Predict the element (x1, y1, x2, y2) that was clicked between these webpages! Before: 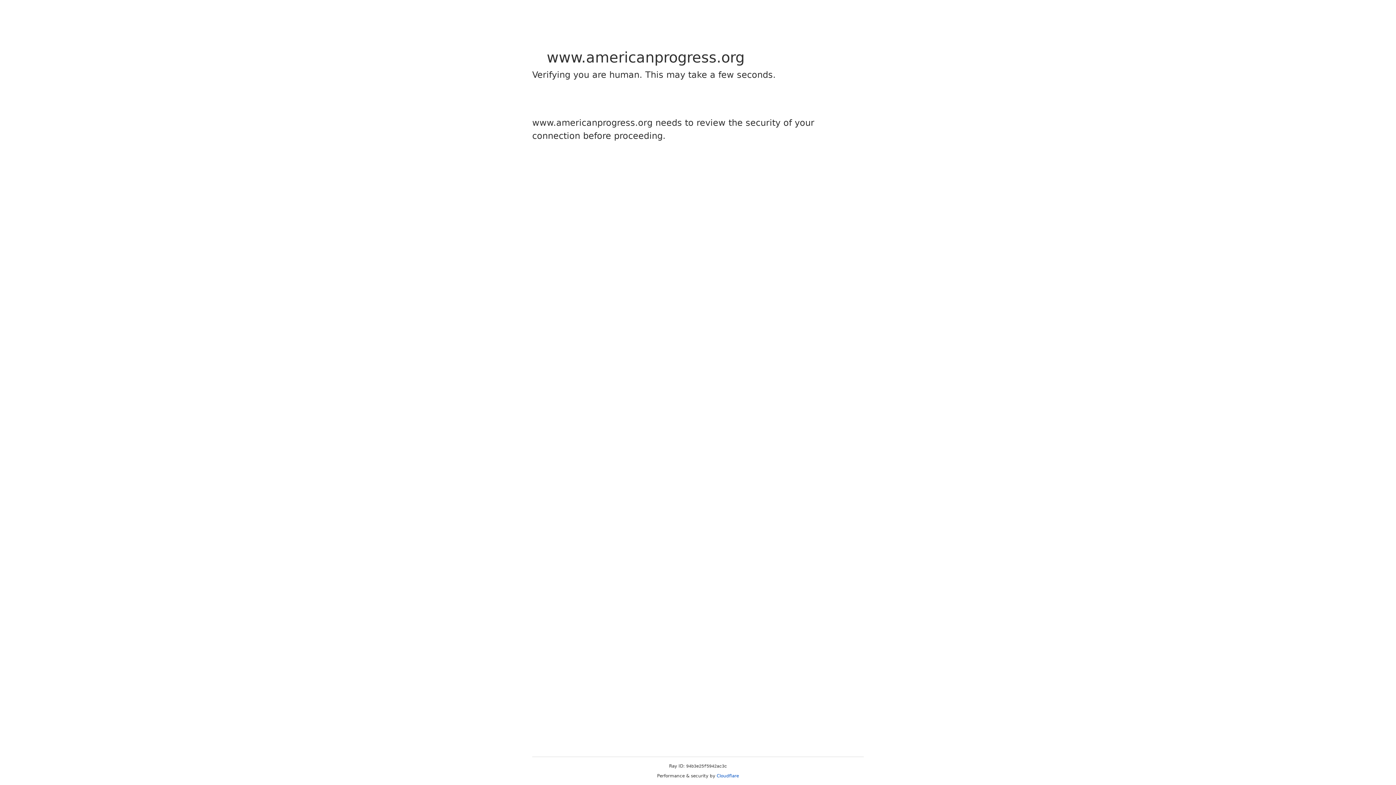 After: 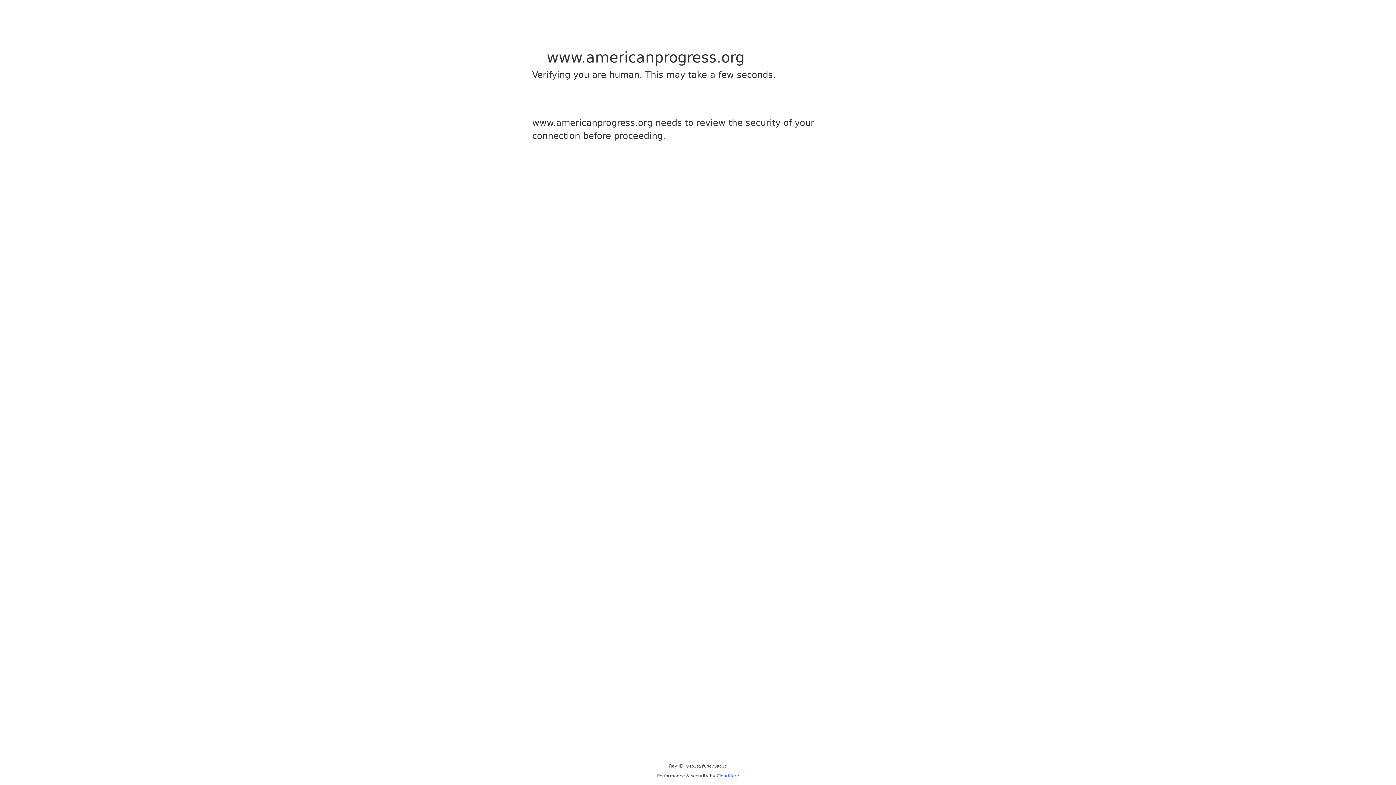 Action: bbox: (716, 773, 739, 778) label: Cloudflare